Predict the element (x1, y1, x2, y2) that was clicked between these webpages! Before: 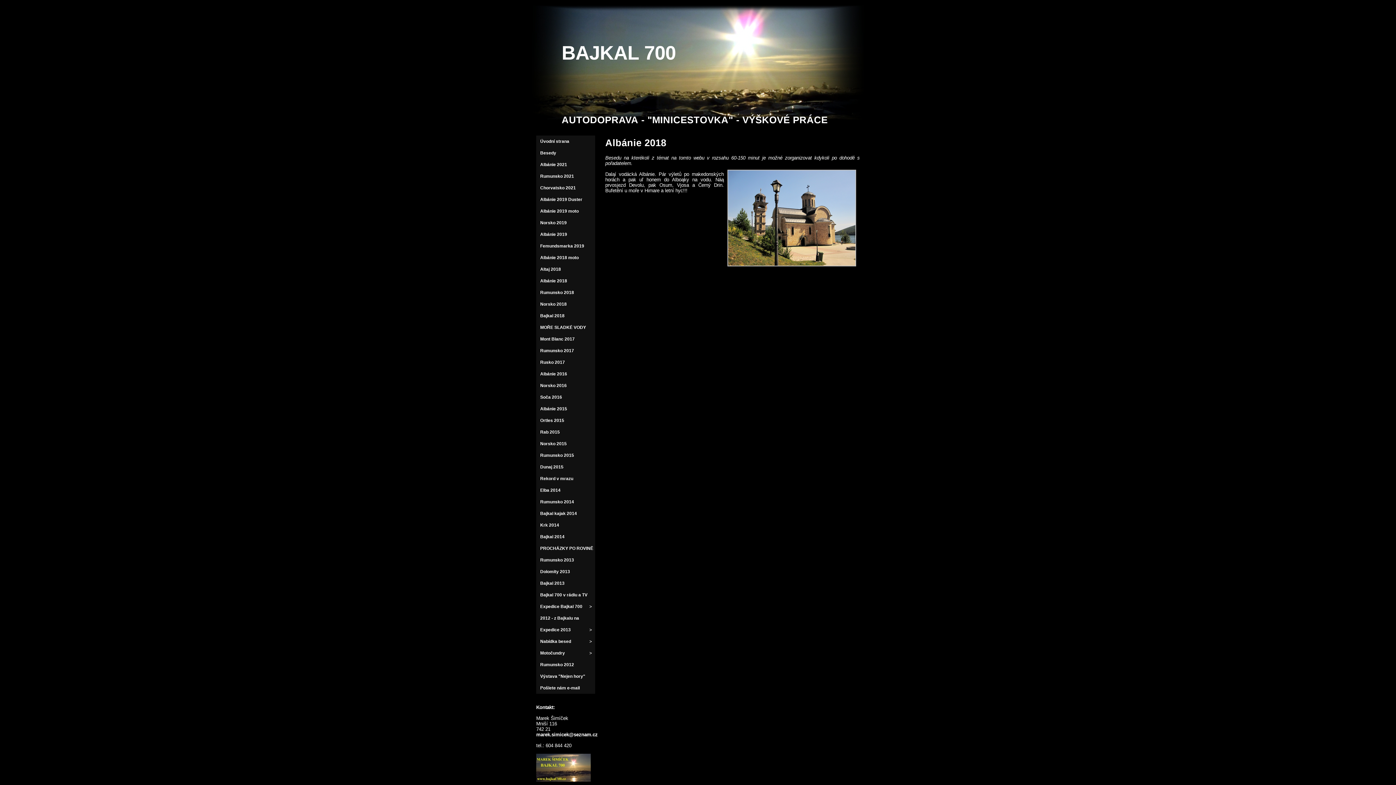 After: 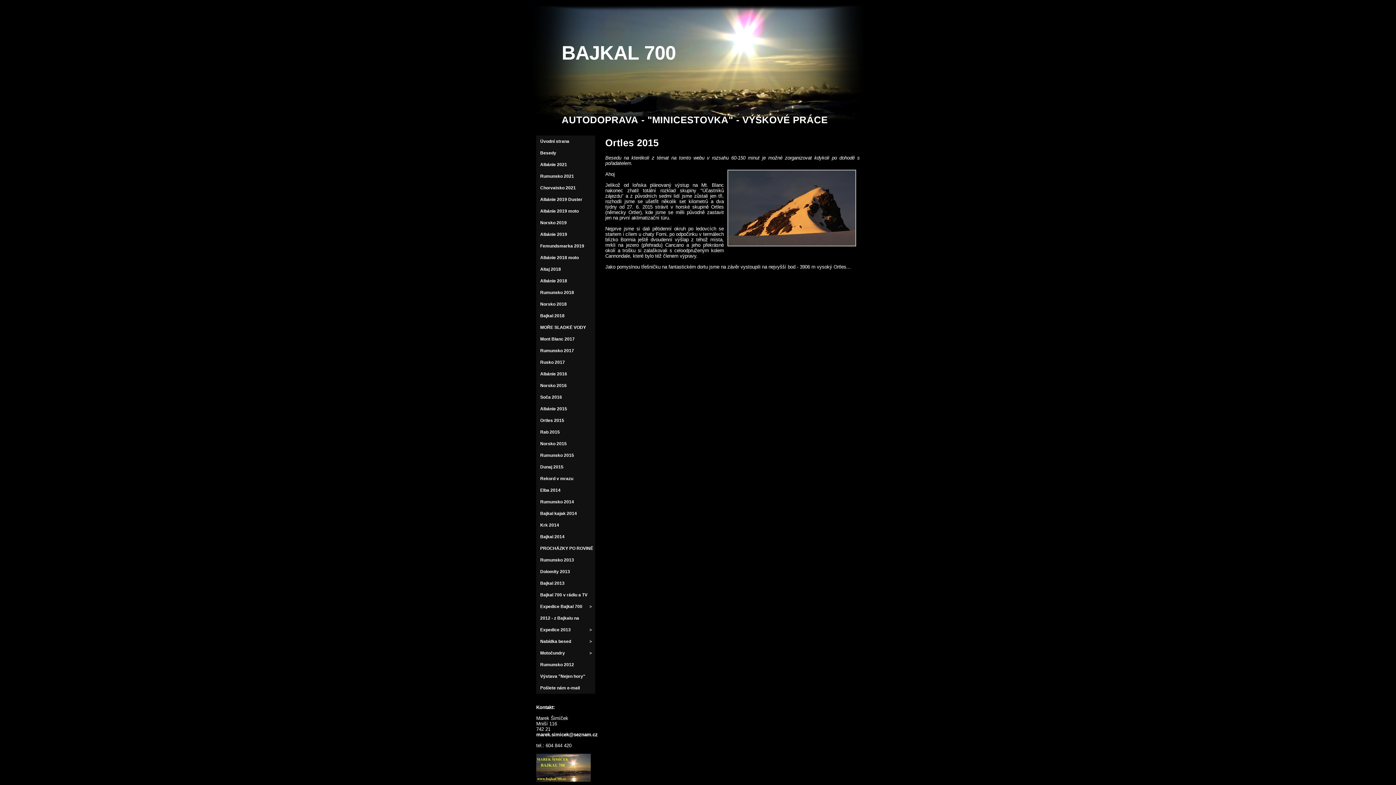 Action: bbox: (540, 415, 594, 426) label: Ortles 2015